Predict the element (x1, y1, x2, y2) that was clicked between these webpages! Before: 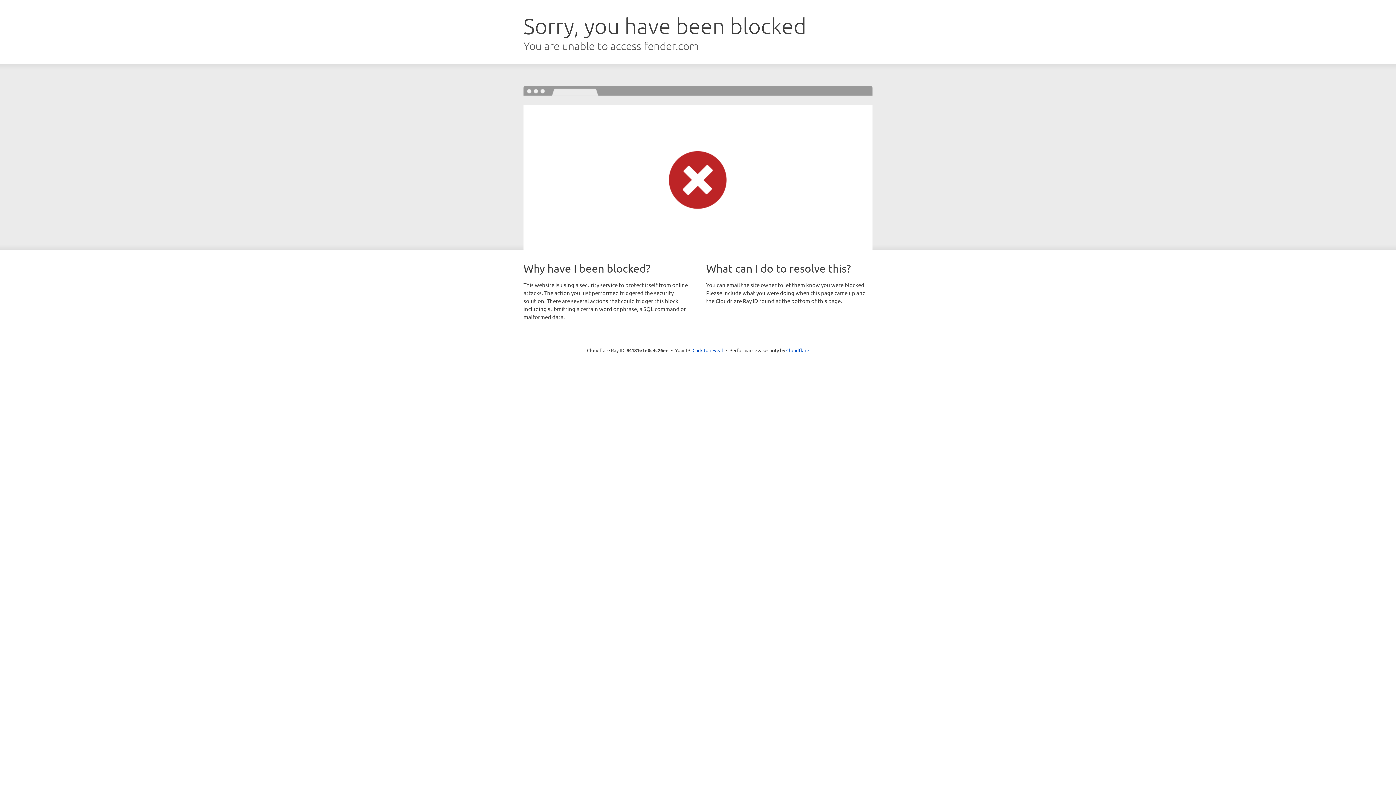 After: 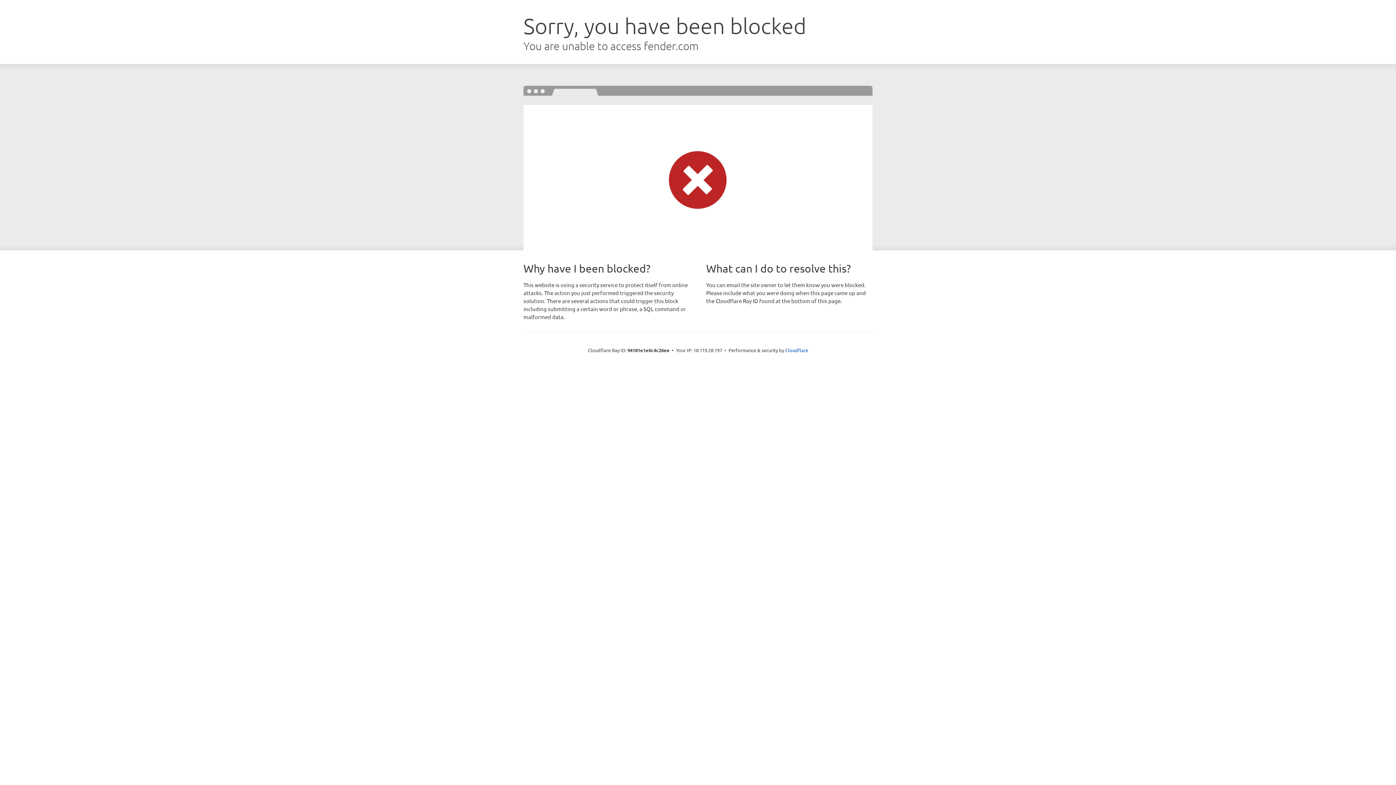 Action: bbox: (692, 346, 723, 353) label: Click to reveal